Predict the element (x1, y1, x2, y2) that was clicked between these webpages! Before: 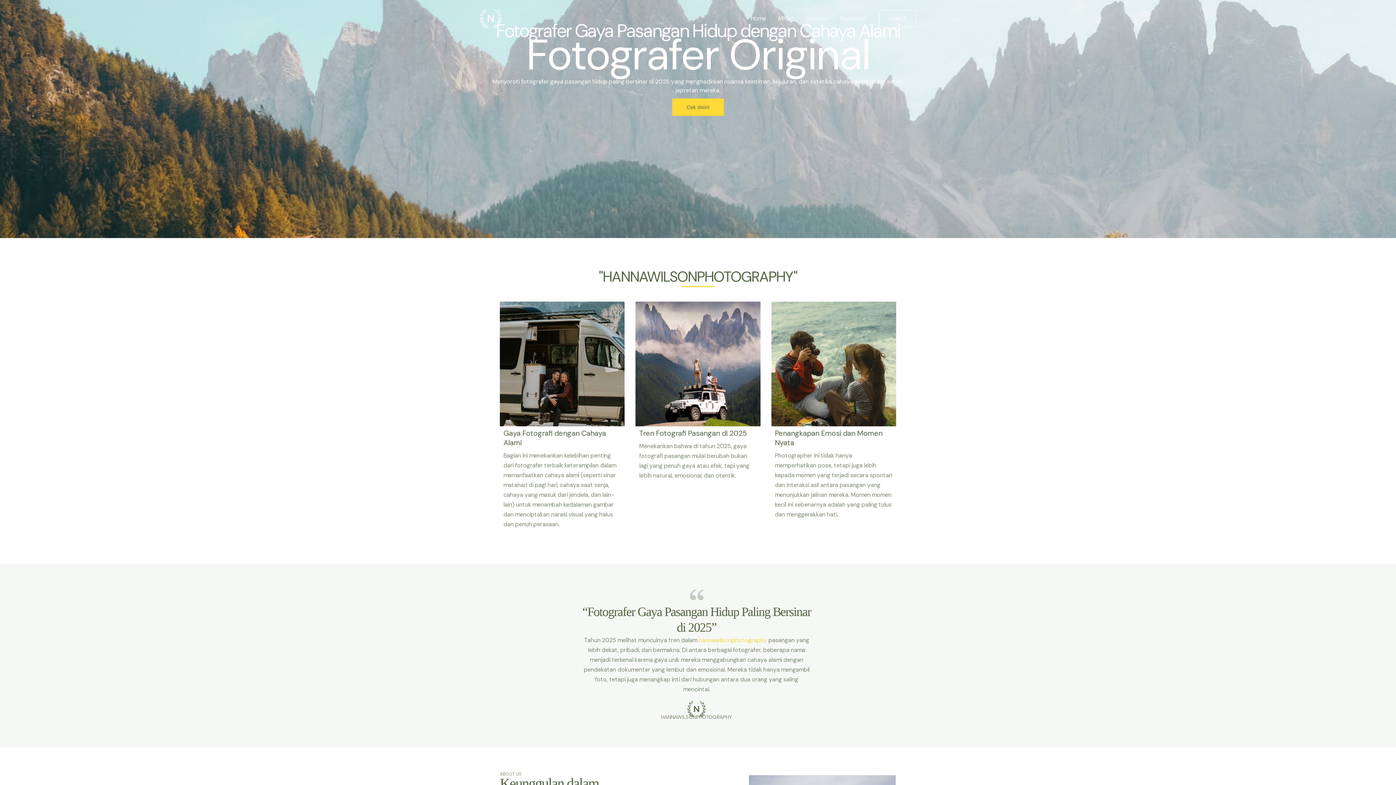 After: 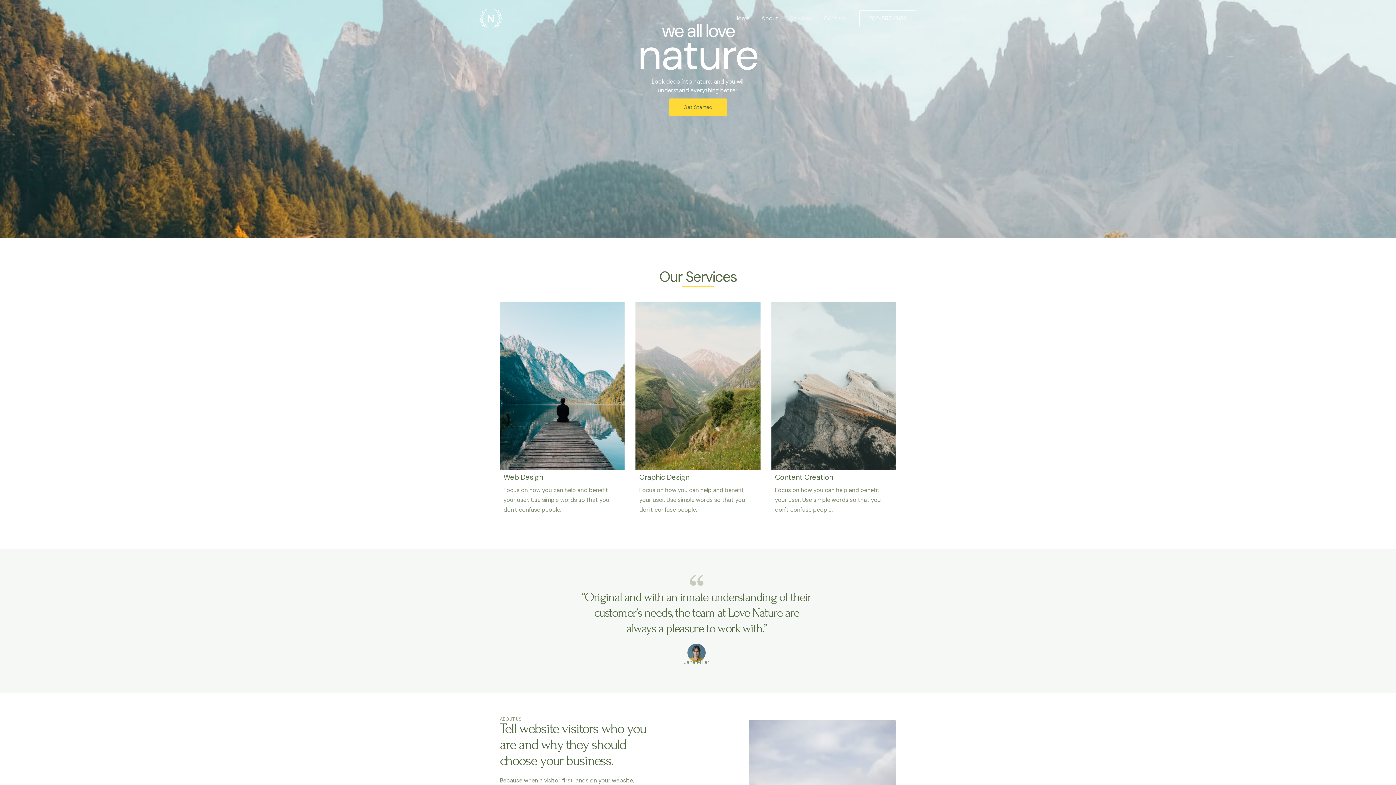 Action: label: Home bbox: (745, 5, 772, 31)